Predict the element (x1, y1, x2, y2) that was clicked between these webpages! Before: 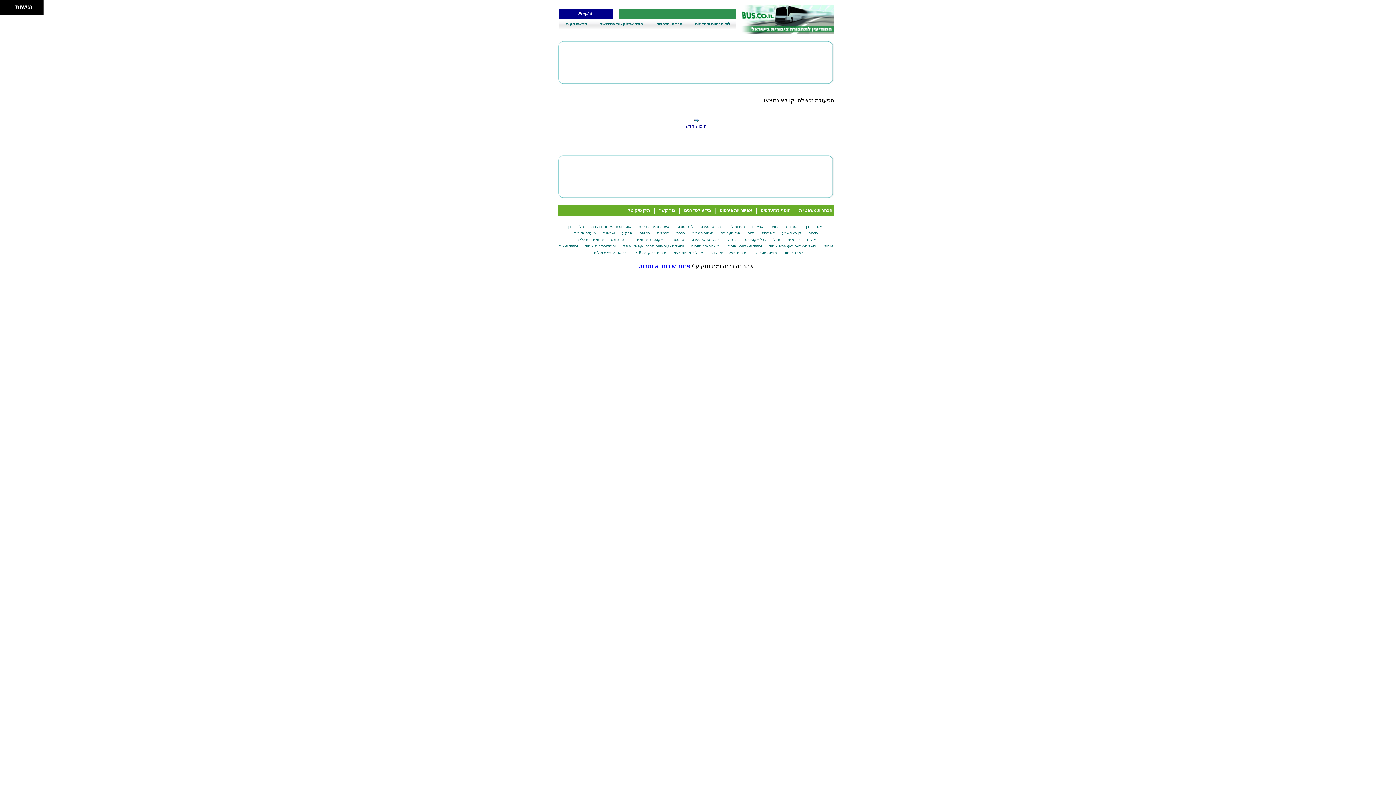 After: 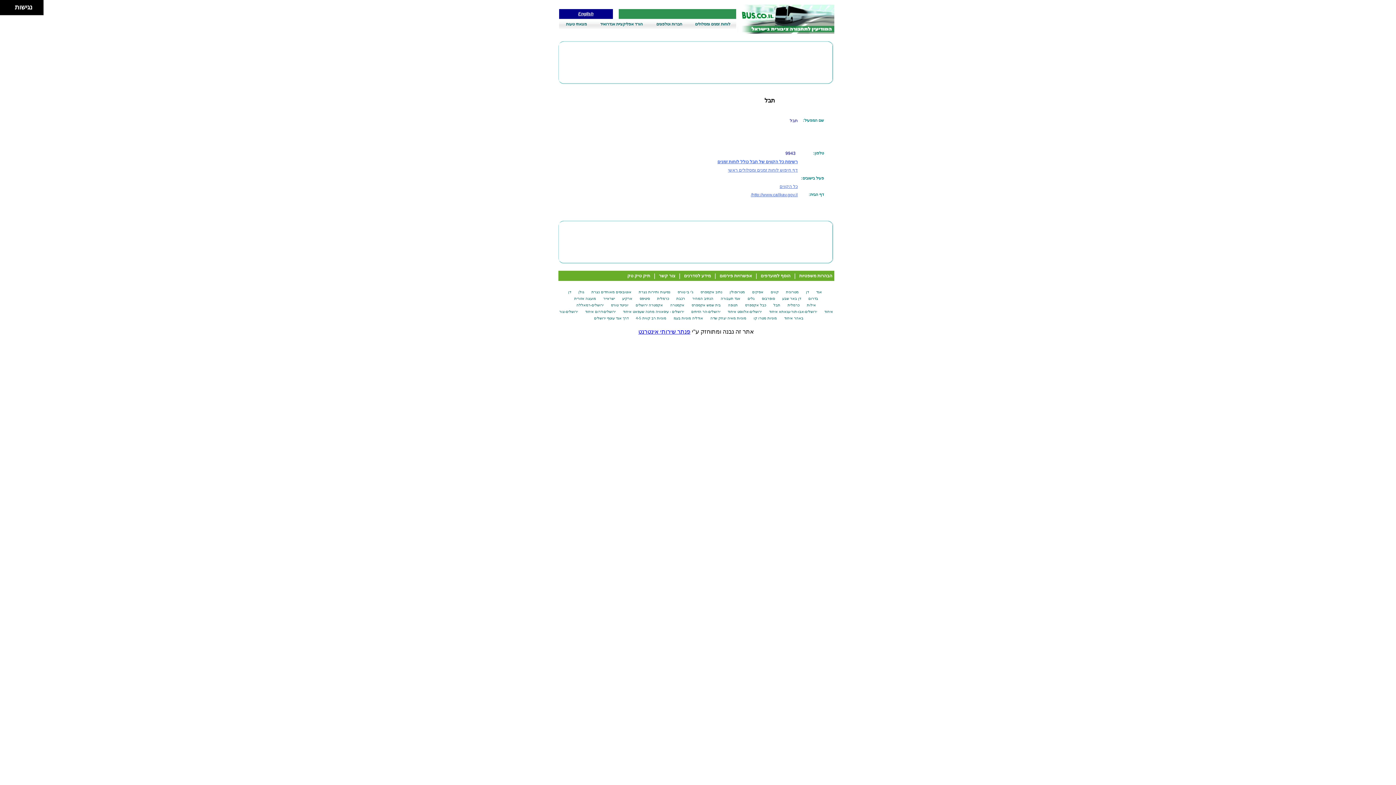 Action: bbox: (771, 237, 782, 241) label: תבל